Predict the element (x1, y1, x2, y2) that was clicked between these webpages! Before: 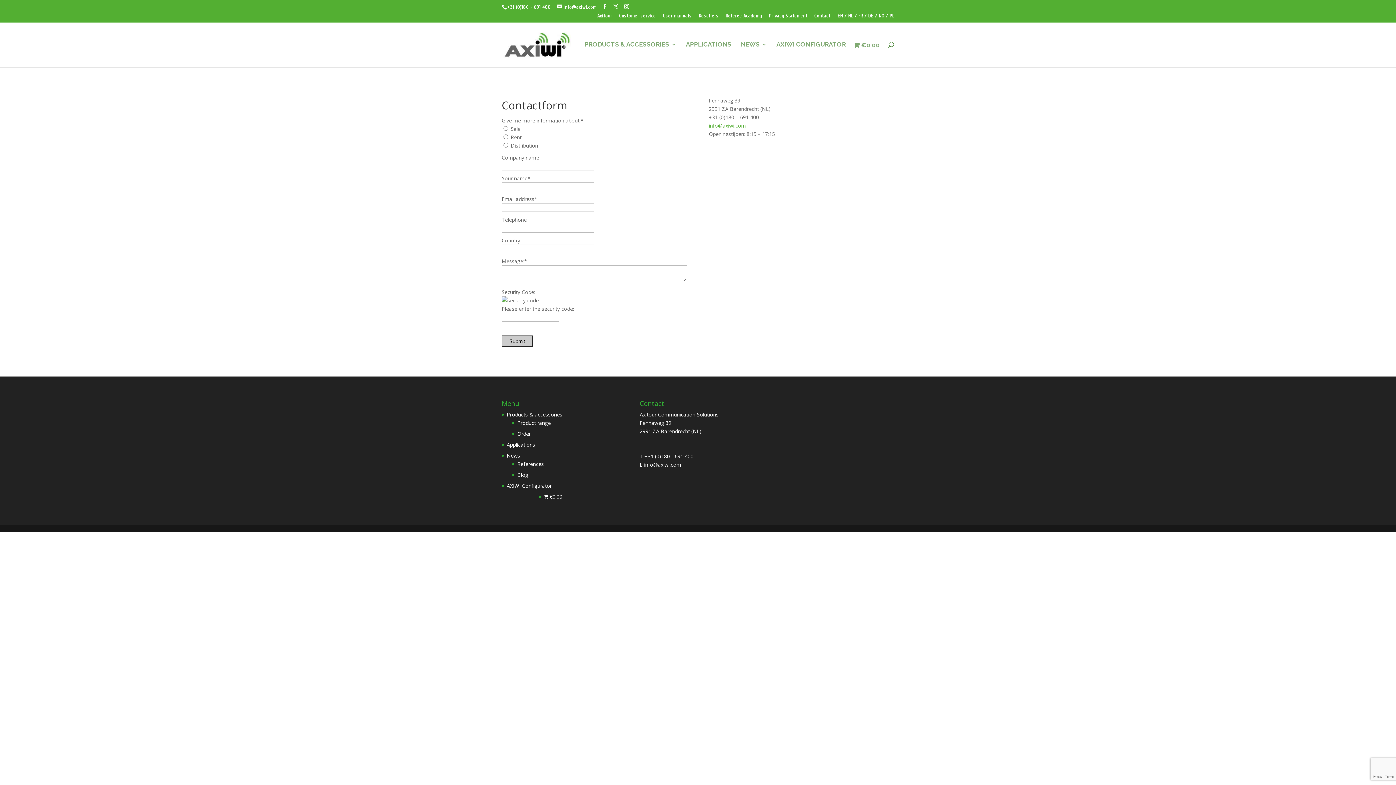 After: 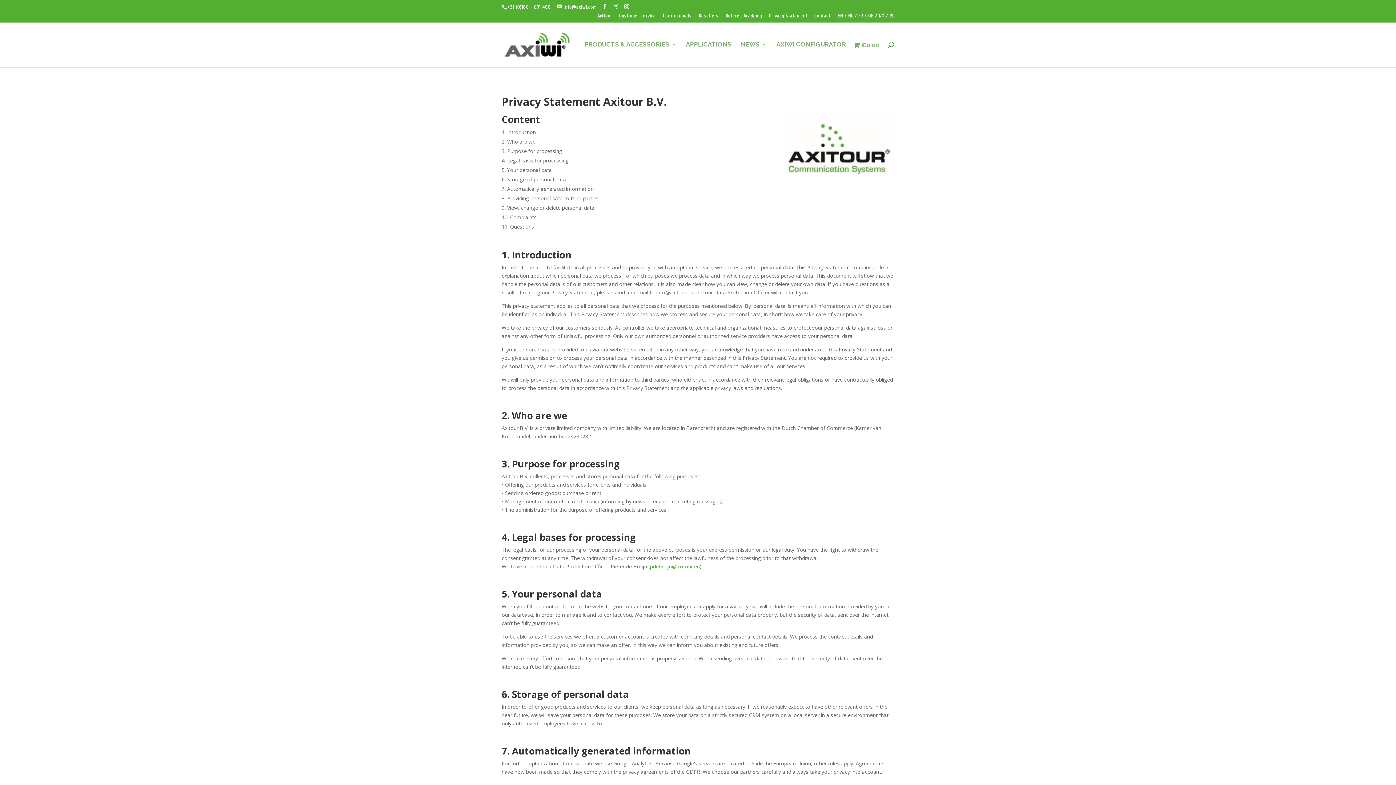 Action: label: Privacy Statement bbox: (769, 13, 807, 22)